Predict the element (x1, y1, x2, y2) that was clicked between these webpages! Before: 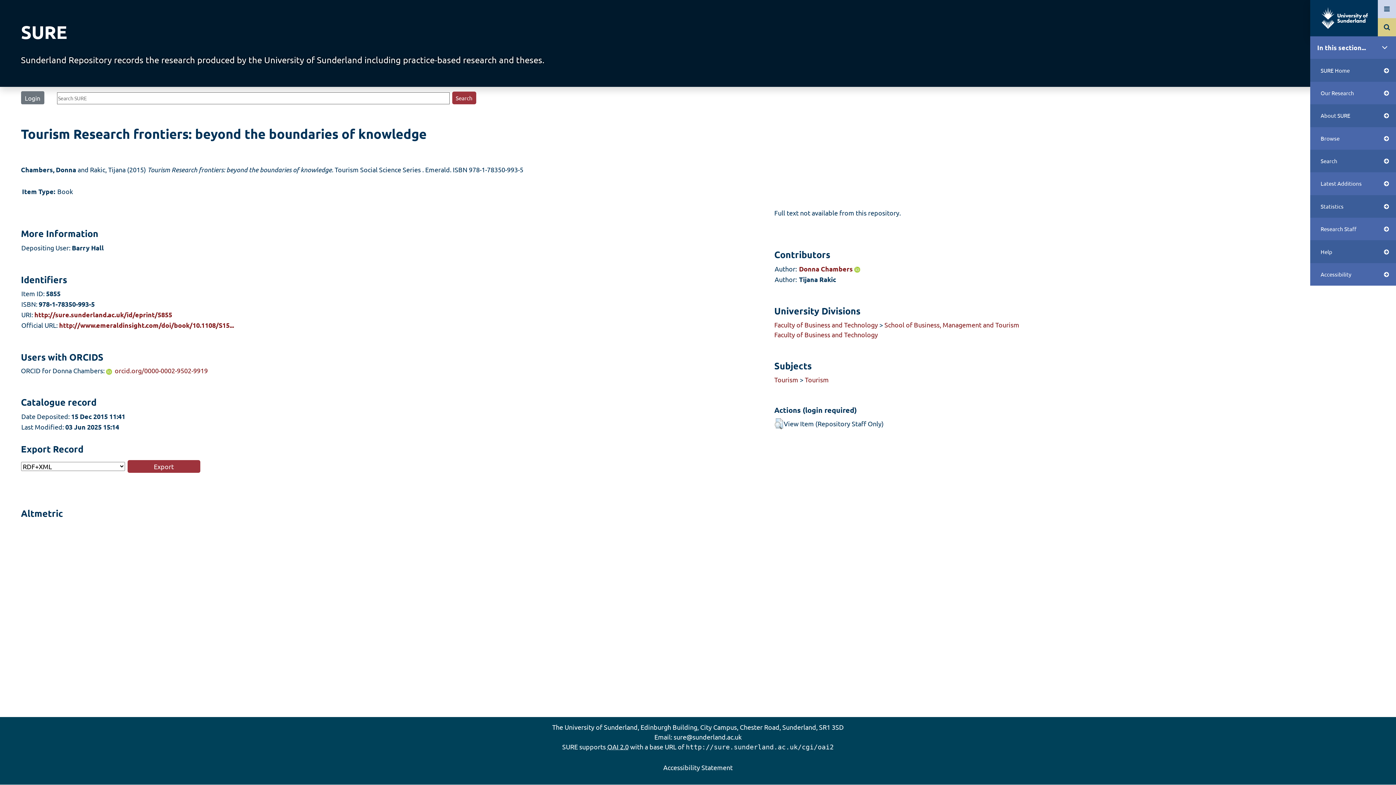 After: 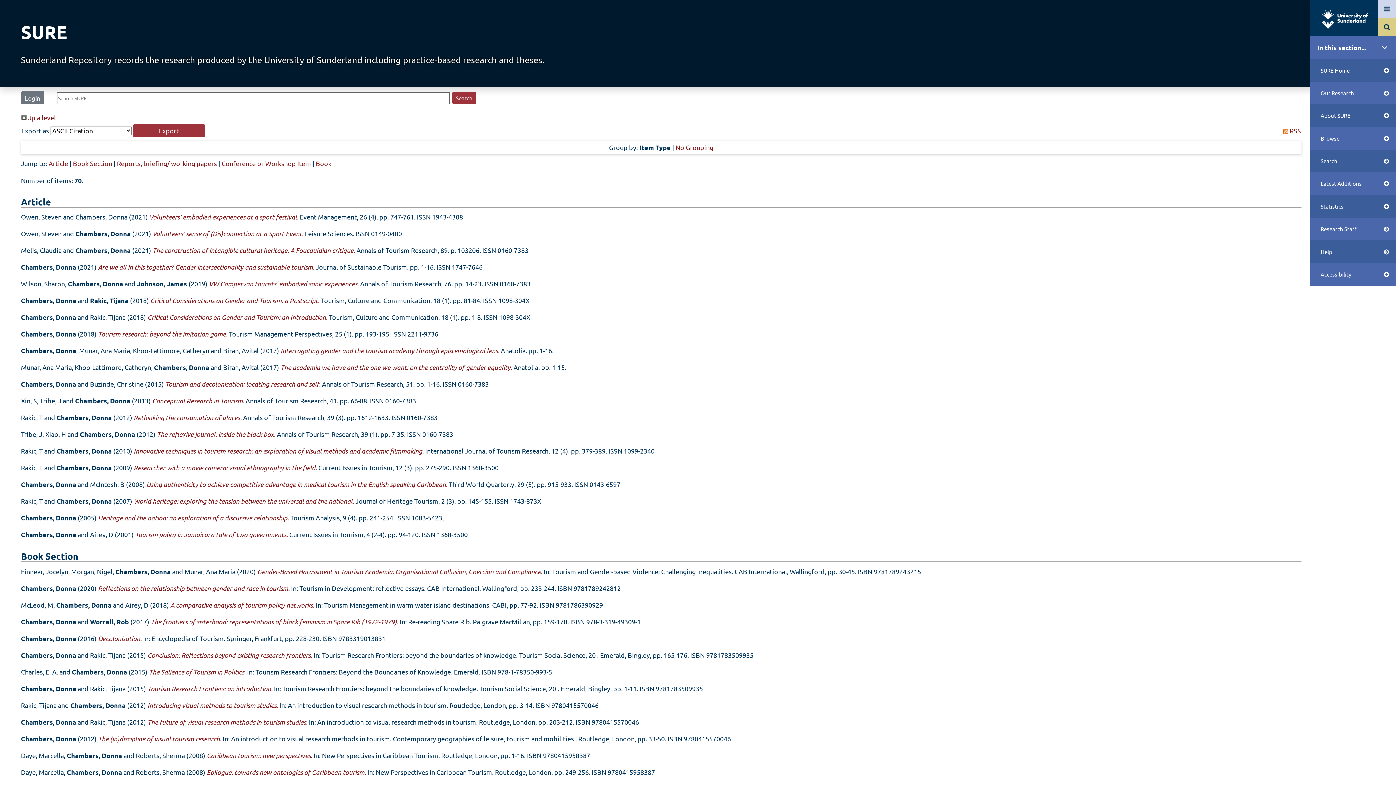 Action: label: Chambers, Donna bbox: (20, 165, 76, 173)